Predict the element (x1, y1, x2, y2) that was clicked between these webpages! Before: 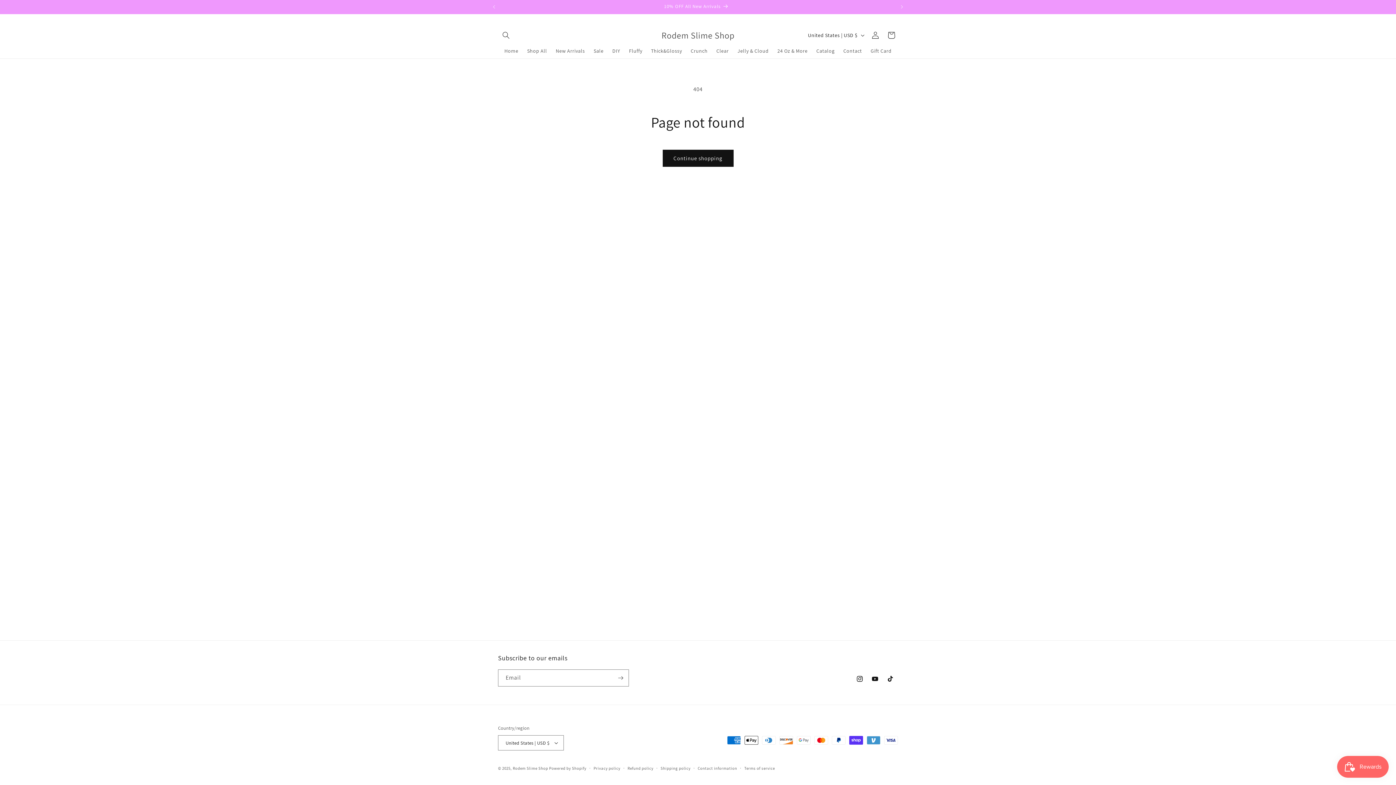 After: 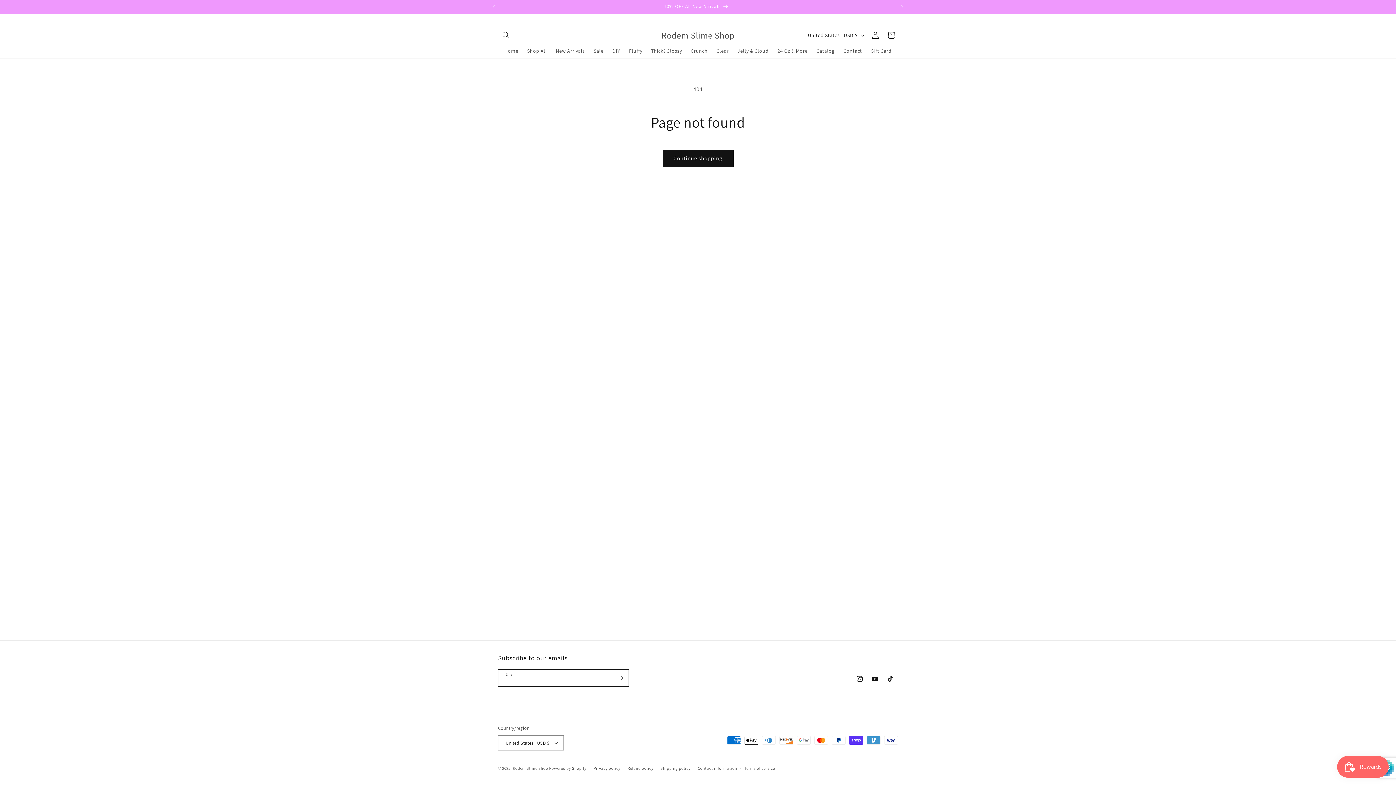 Action: bbox: (612, 669, 628, 686) label: Subscribe